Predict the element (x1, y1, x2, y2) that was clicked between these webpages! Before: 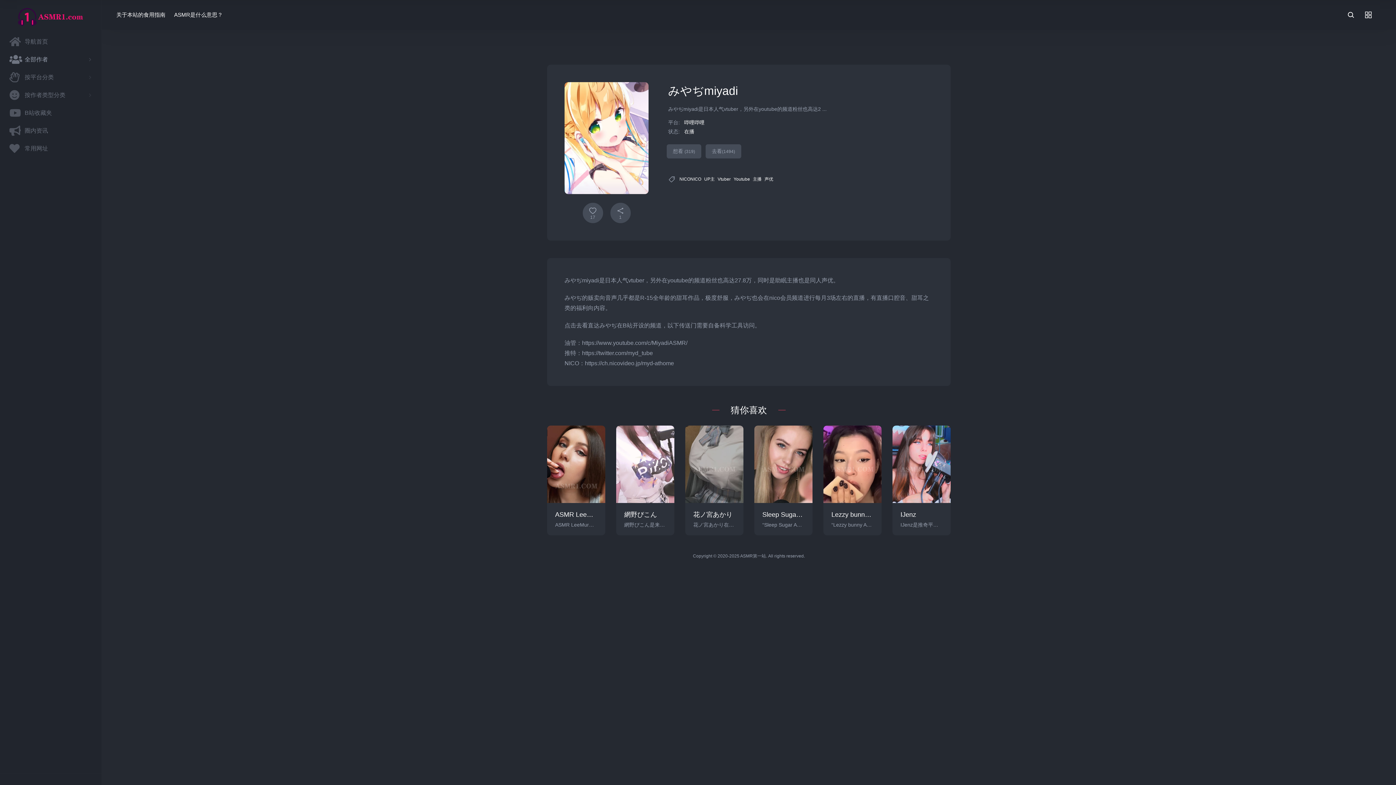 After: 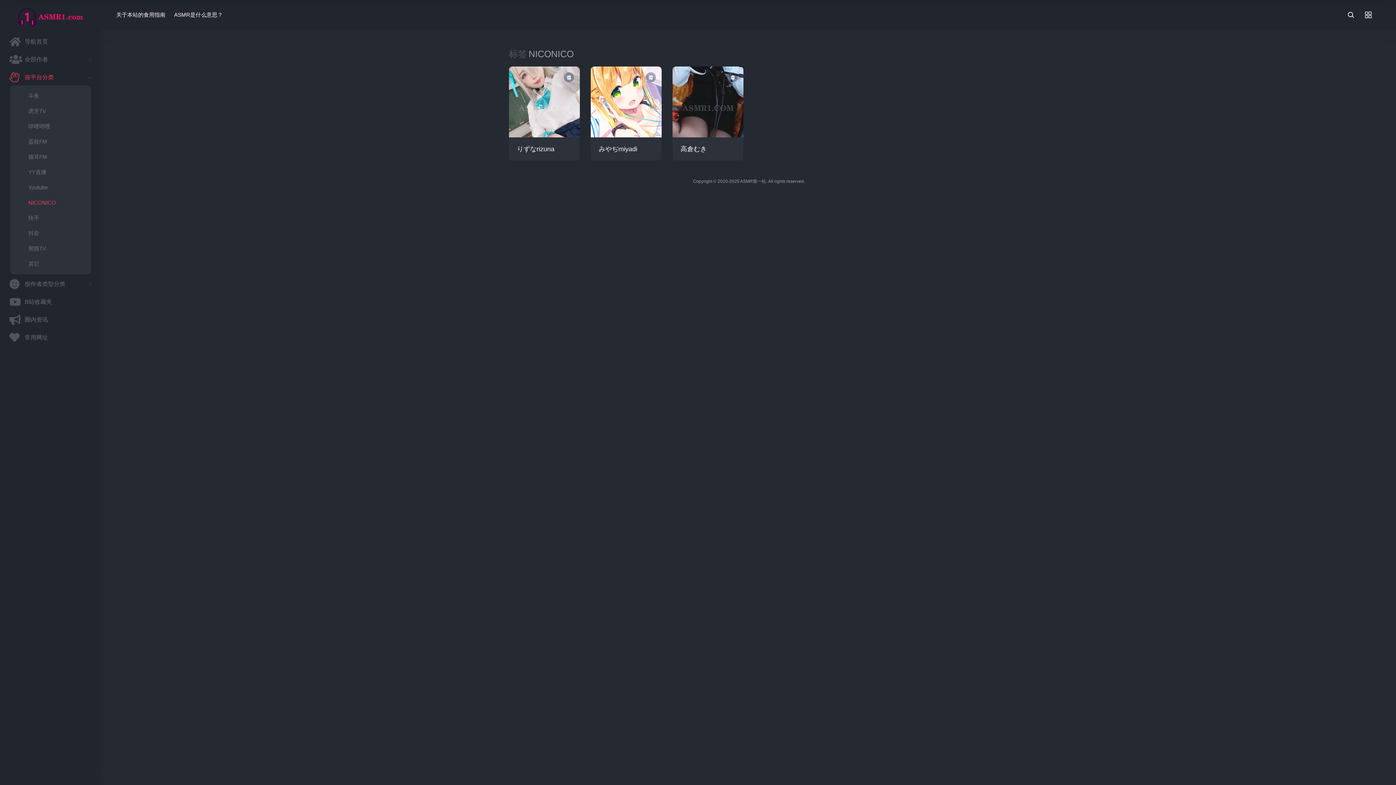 Action: bbox: (679, 176, 701, 181) label: NICONICO